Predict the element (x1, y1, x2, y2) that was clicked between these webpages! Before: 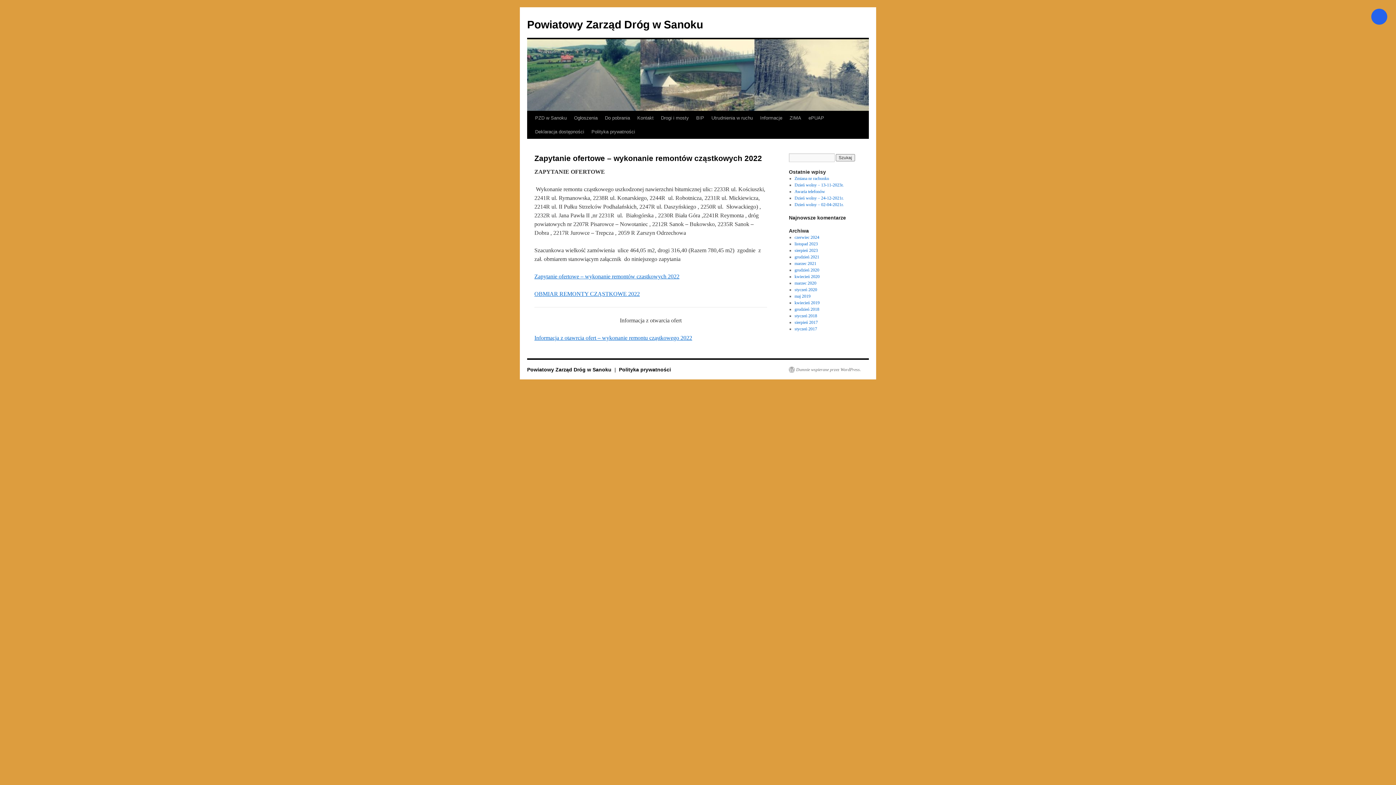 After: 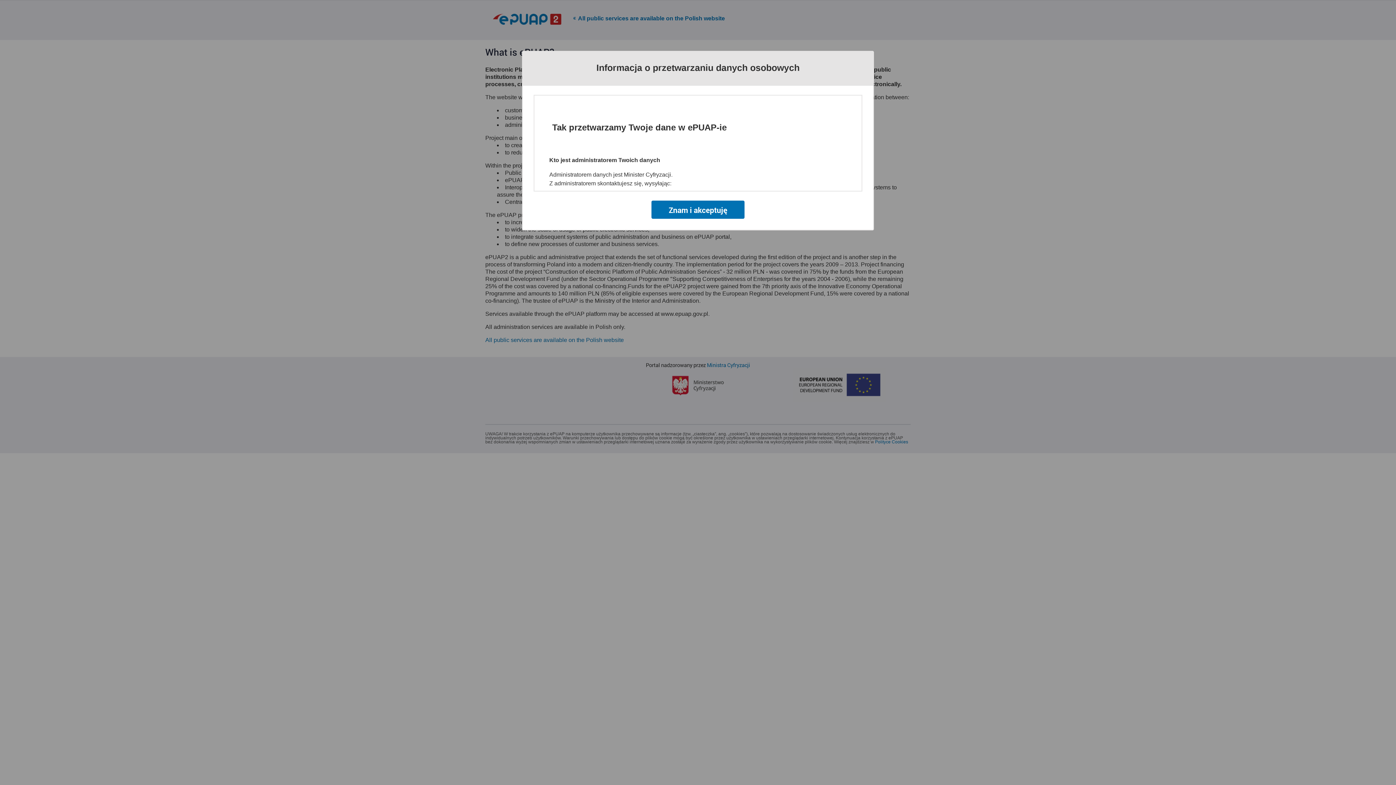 Action: label: ePUAP bbox: (805, 111, 828, 125)